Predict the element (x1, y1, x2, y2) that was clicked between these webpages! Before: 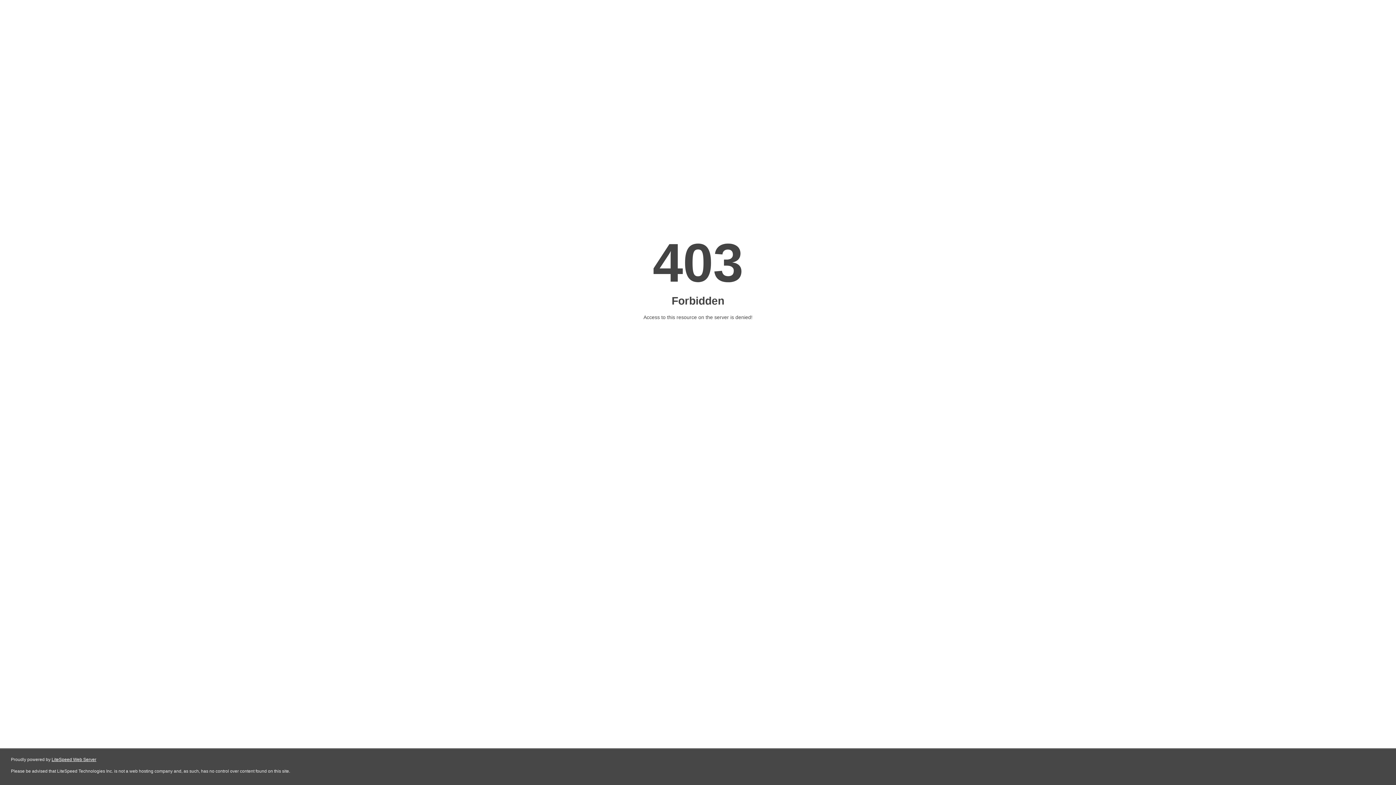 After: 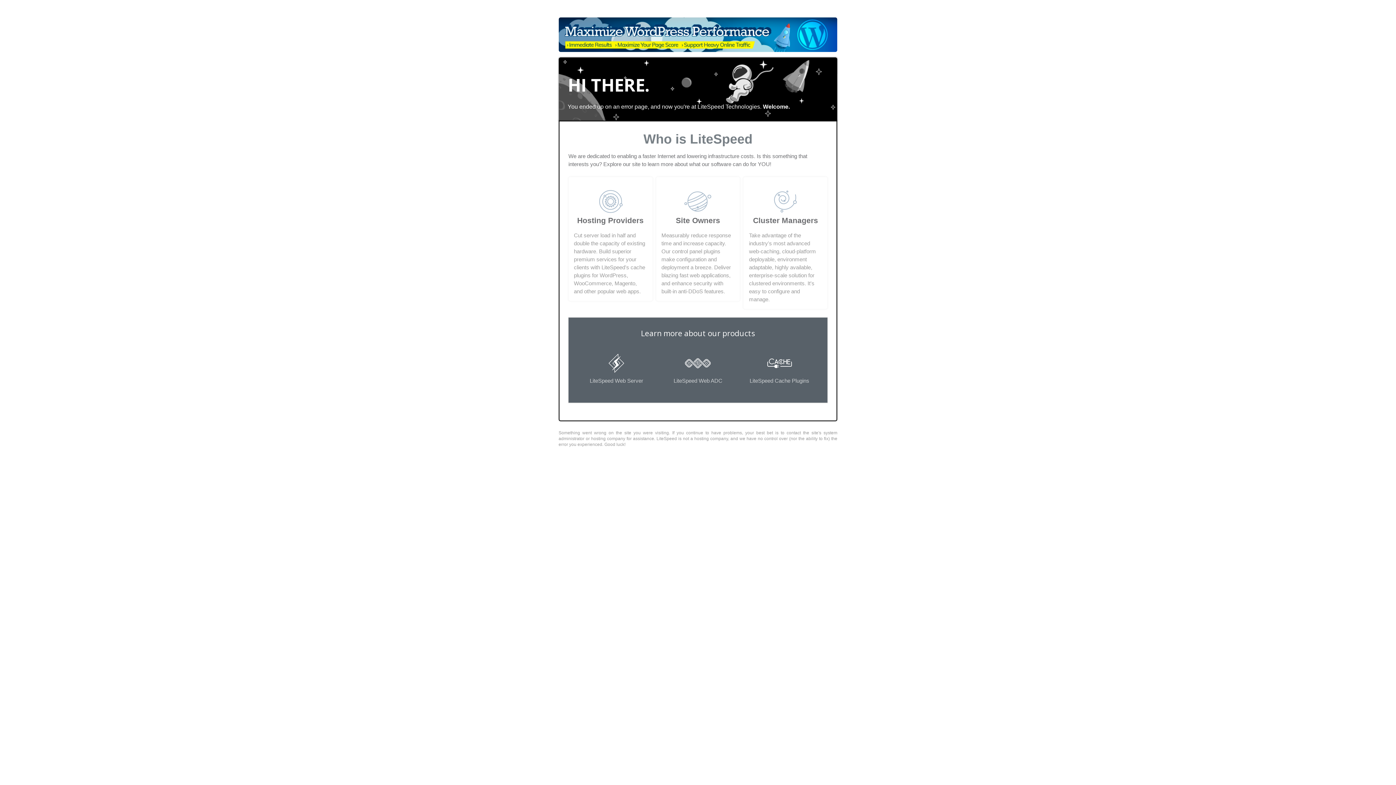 Action: label: LiteSpeed Web Server bbox: (51, 757, 96, 762)